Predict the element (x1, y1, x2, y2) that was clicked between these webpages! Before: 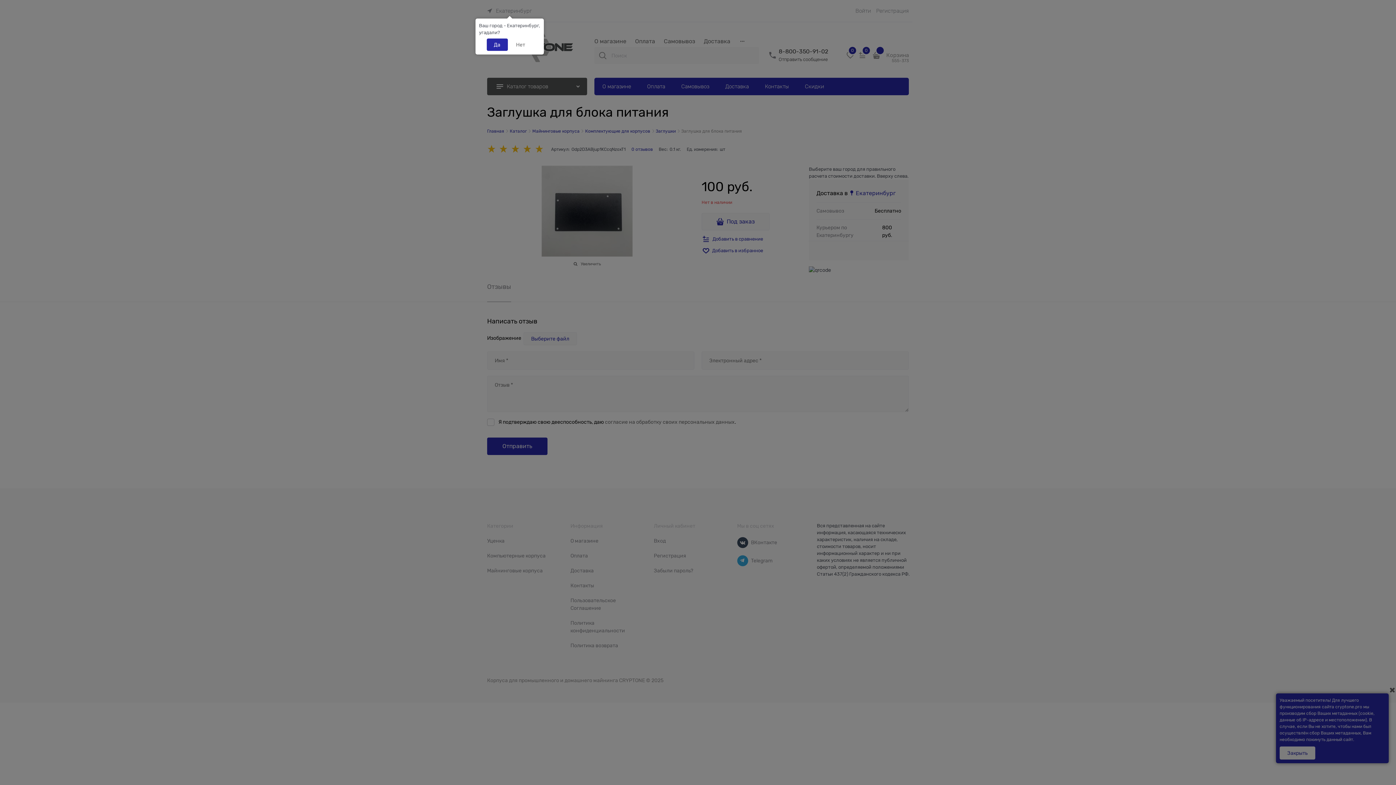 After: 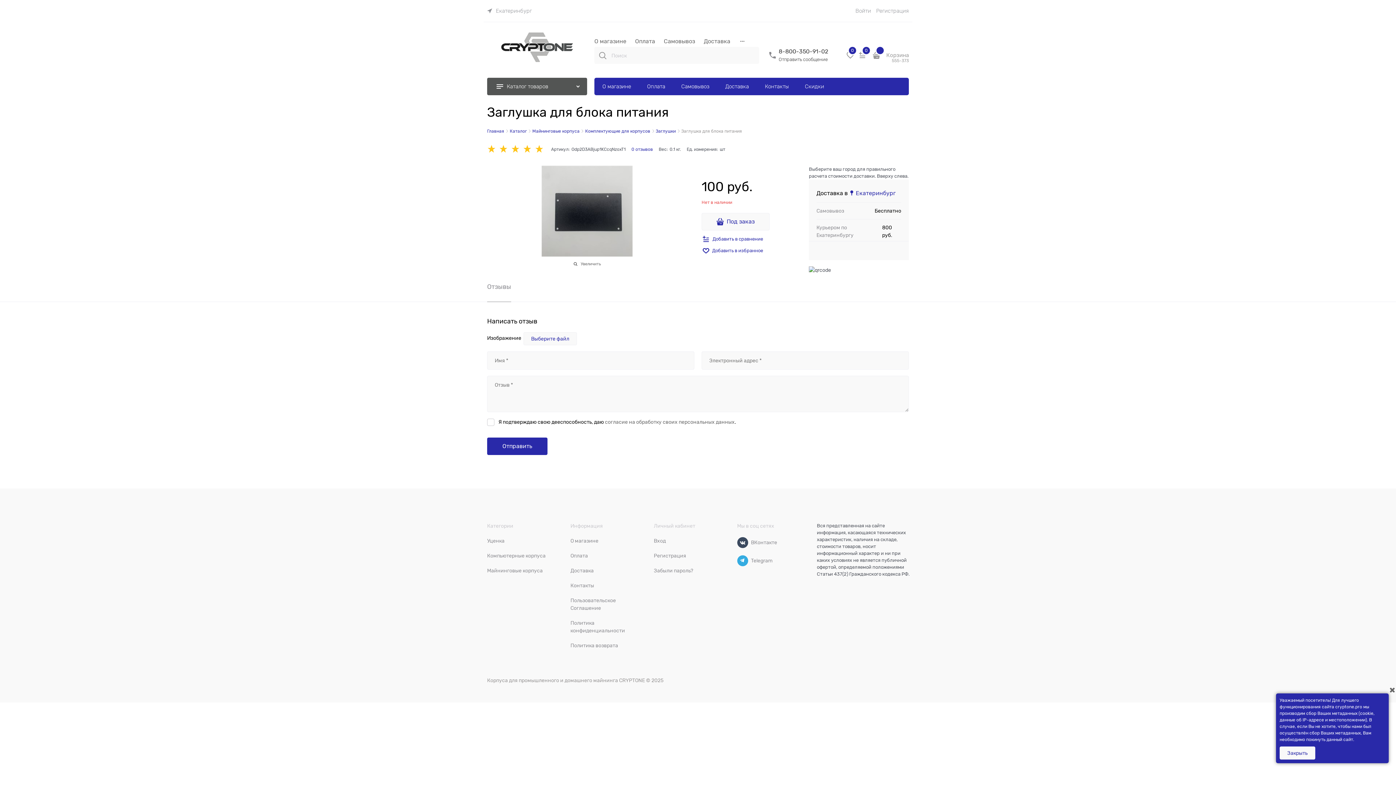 Action: bbox: (486, 38, 507, 50) label: Да